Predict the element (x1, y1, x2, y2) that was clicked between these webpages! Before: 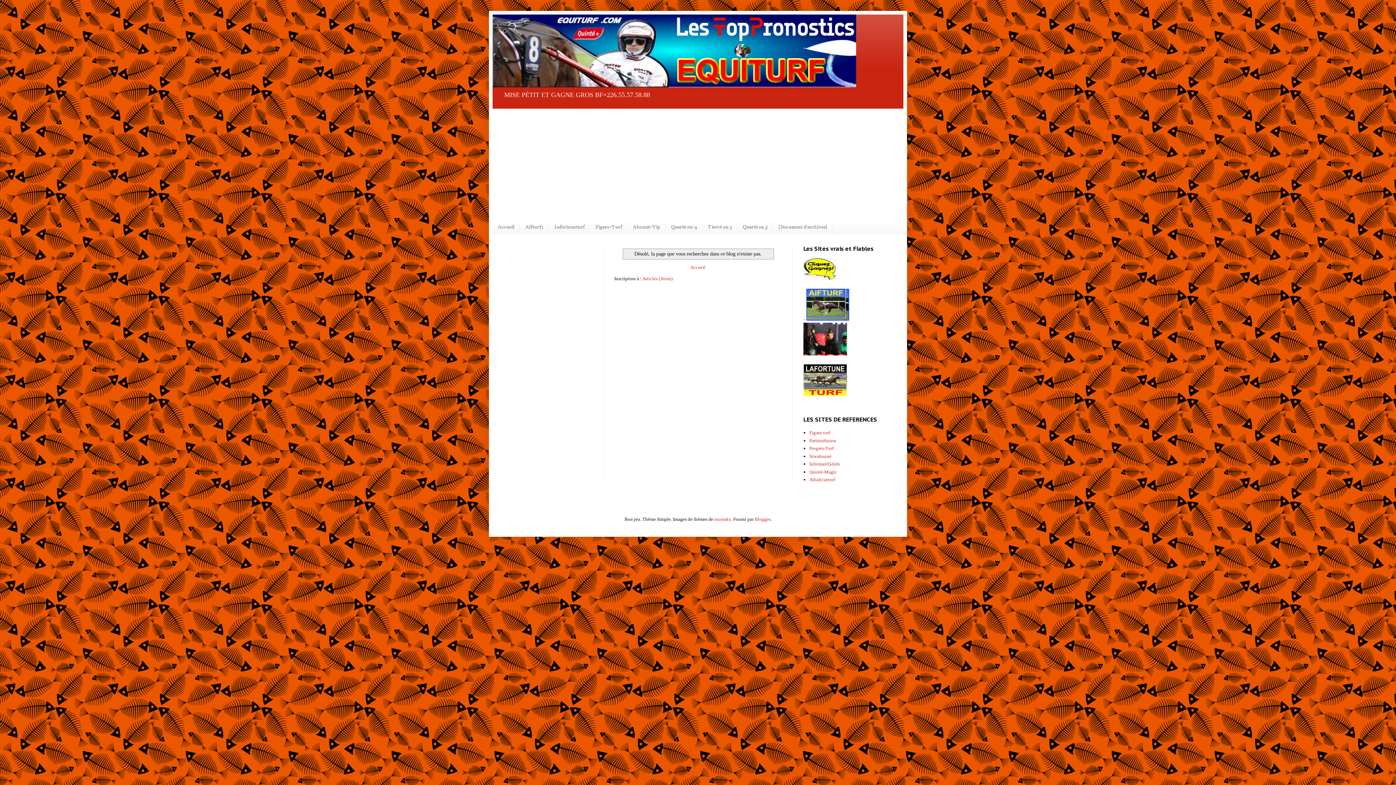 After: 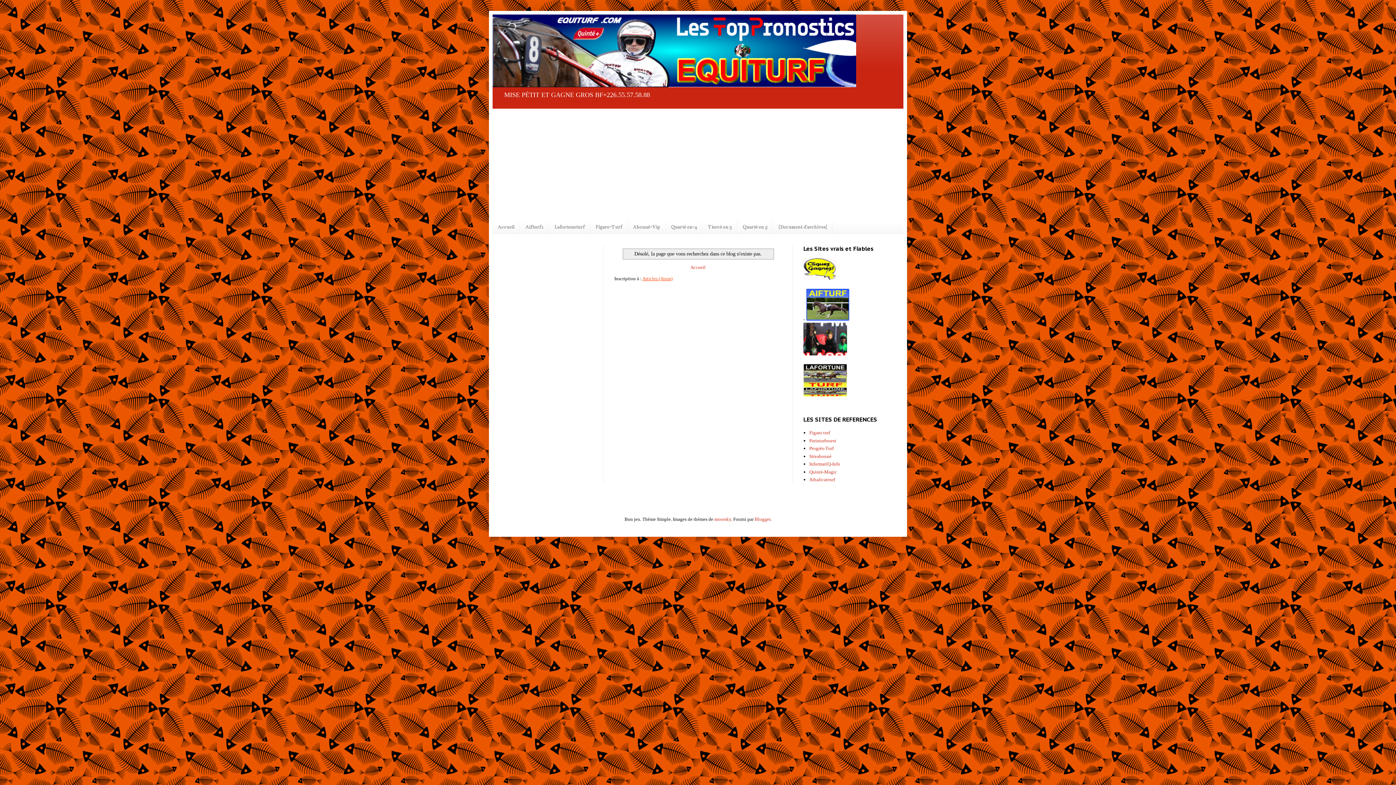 Action: label: Articles (Atom) bbox: (642, 276, 672, 281)